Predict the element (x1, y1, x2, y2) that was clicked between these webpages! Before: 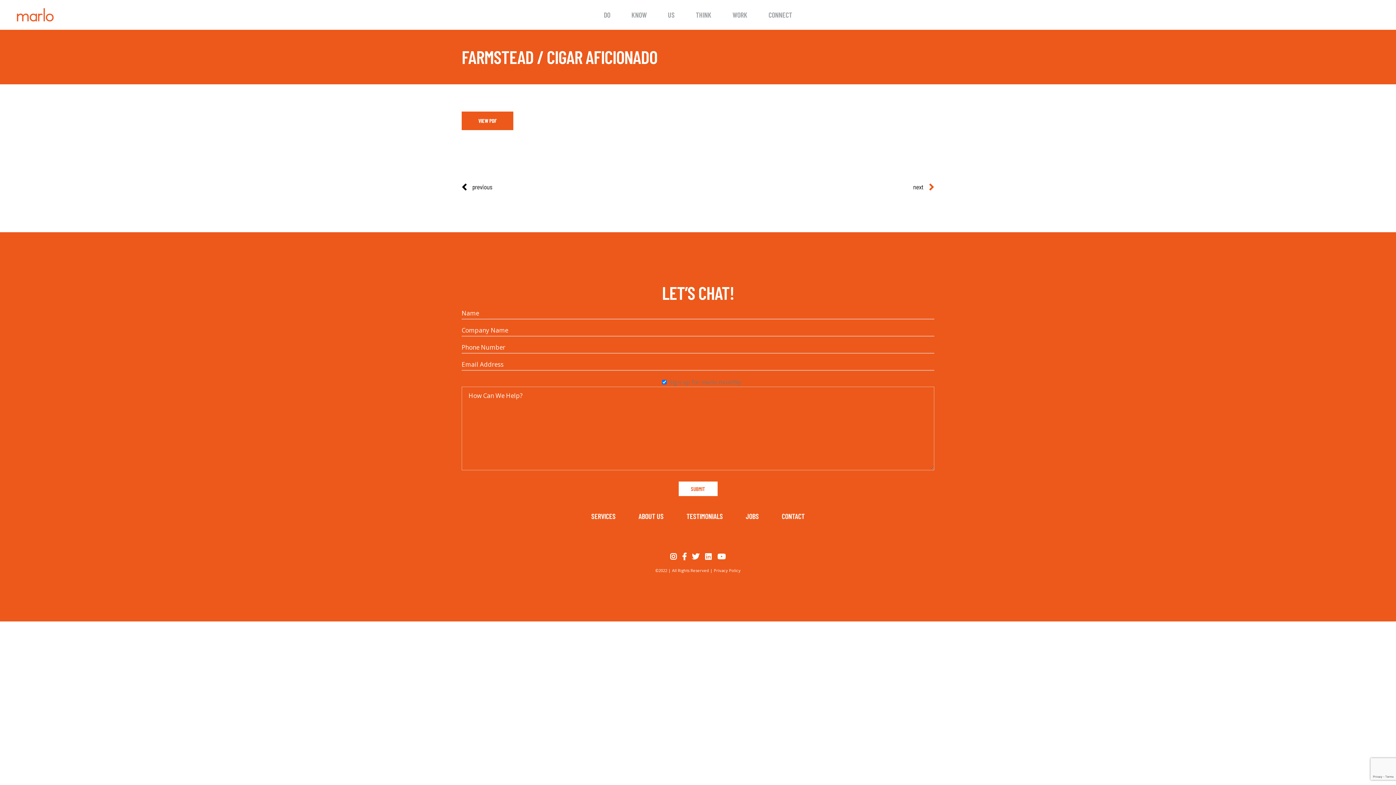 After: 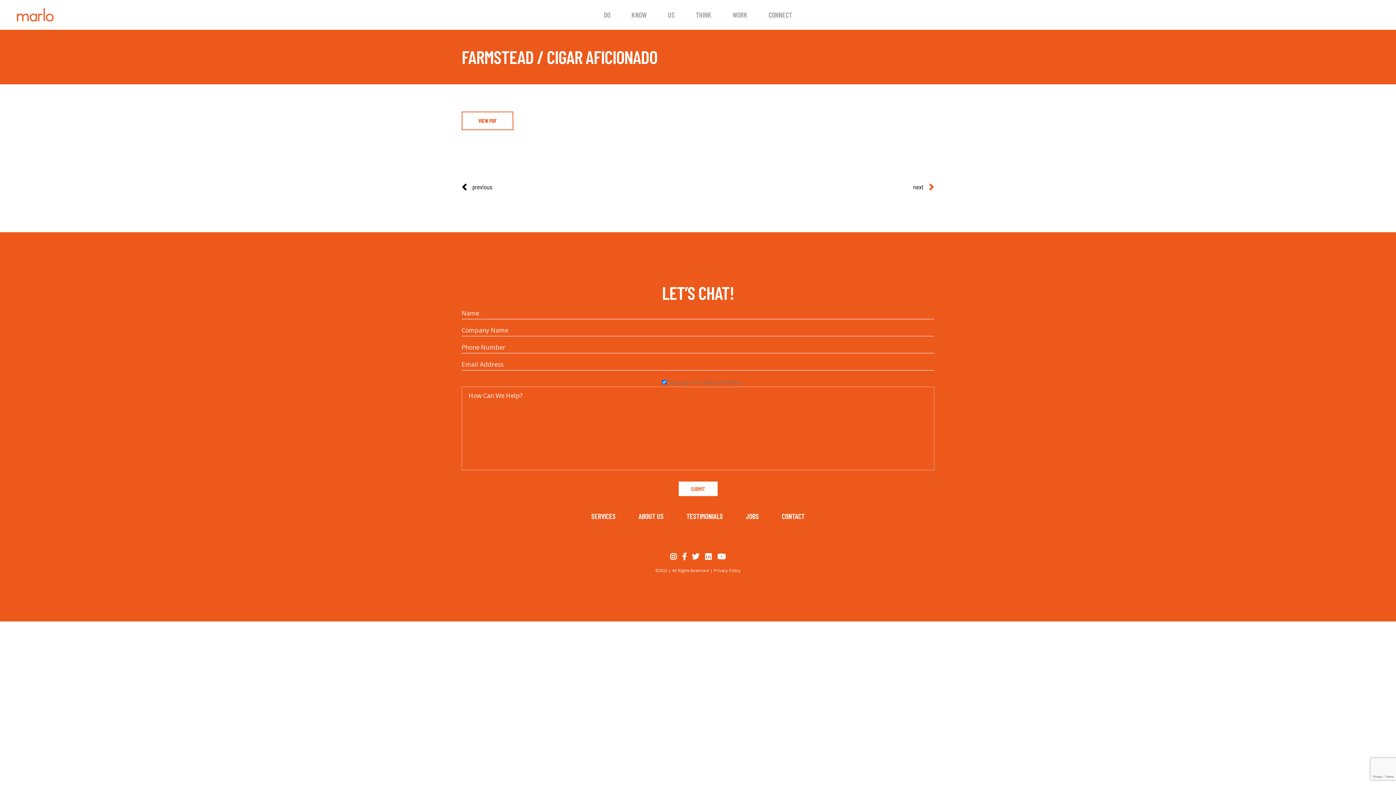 Action: bbox: (461, 111, 513, 130) label: VIEW PDF